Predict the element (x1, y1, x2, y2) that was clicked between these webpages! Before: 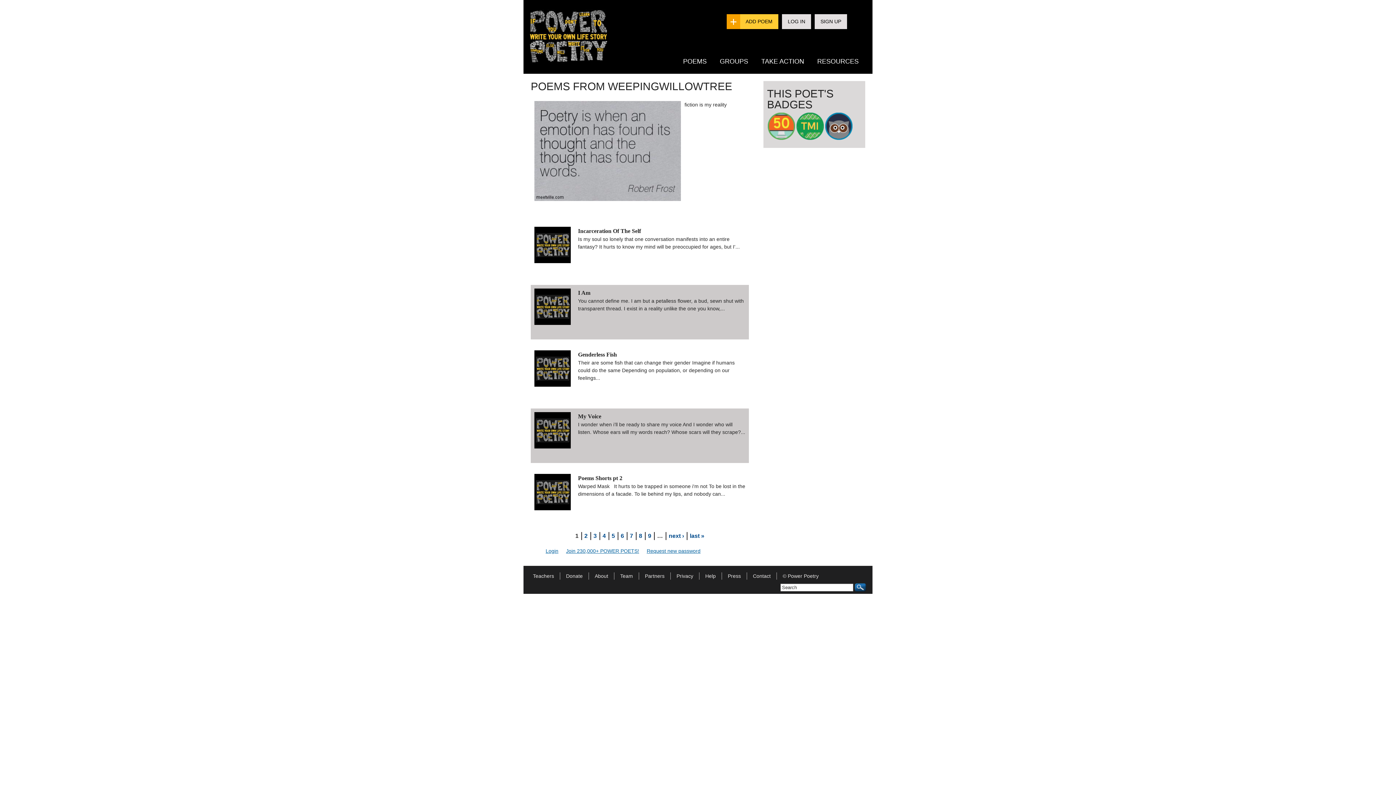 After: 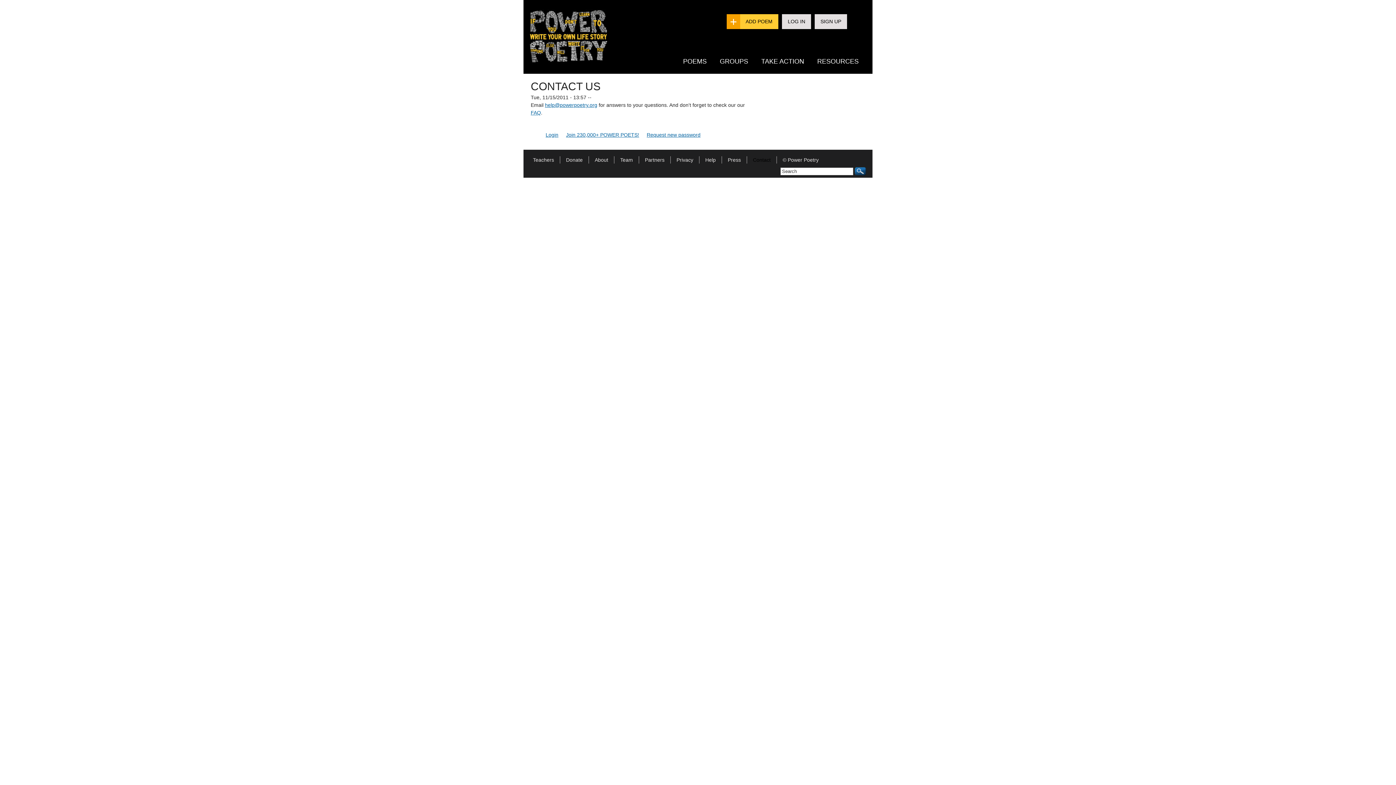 Action: label: Contact bbox: (747, 573, 776, 579)